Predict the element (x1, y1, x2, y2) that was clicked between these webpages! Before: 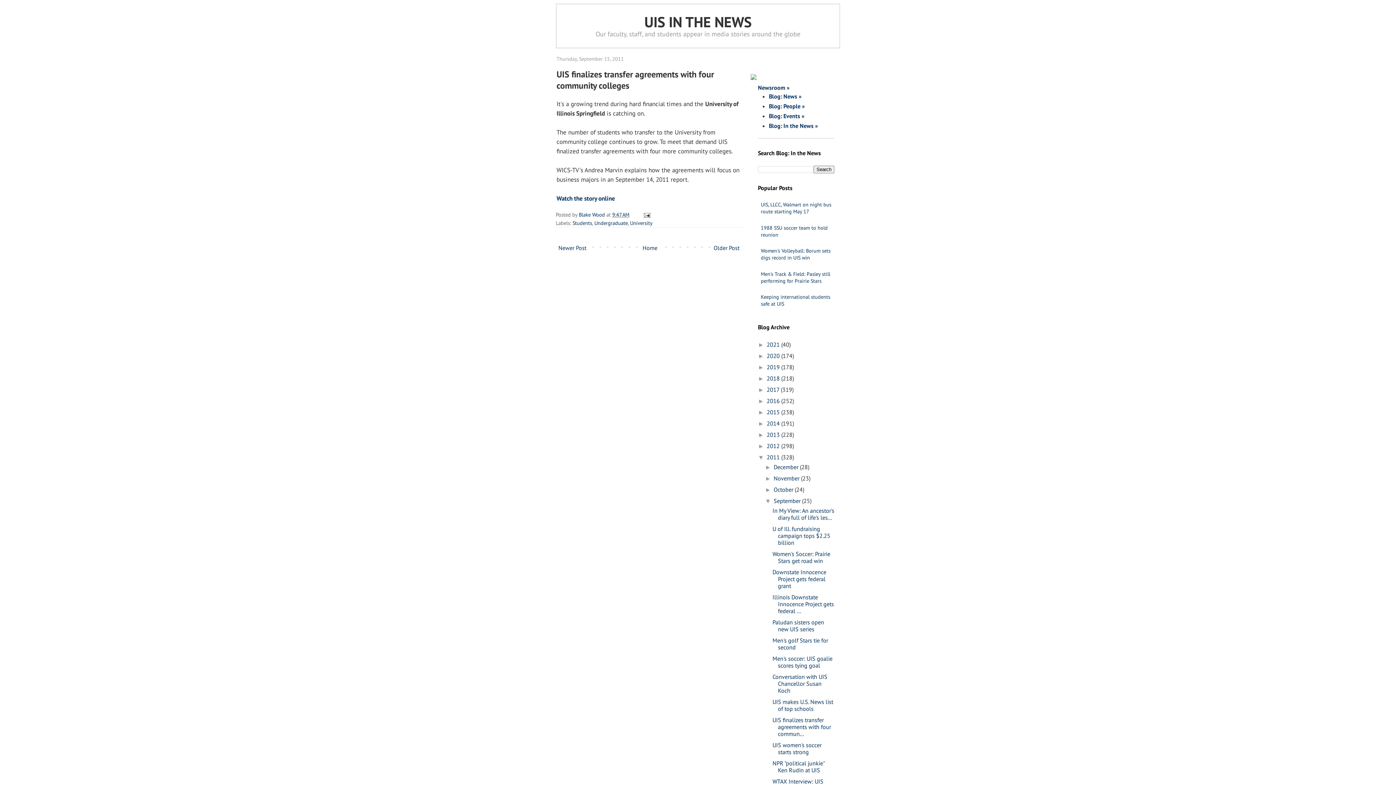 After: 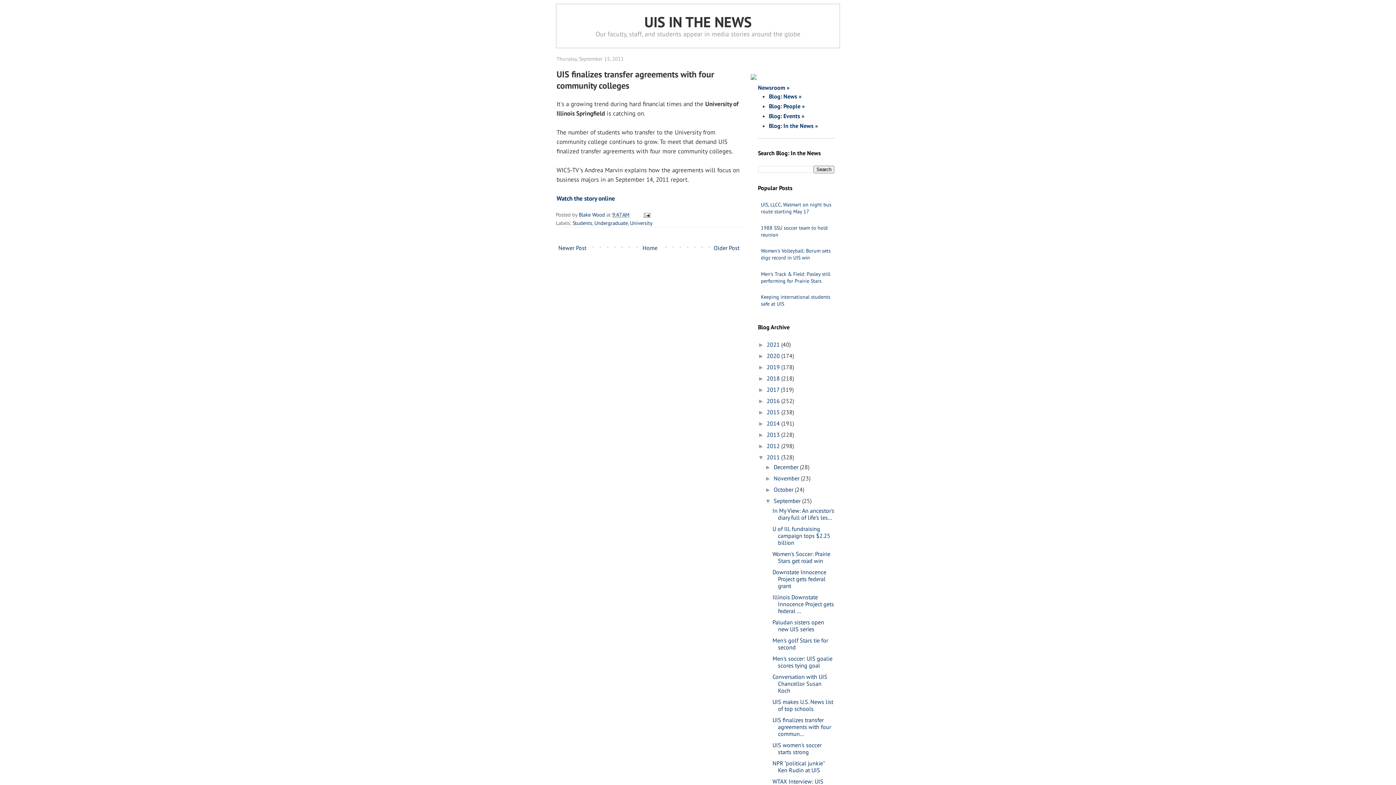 Action: bbox: (772, 716, 831, 737) label: UIS finalizes transfer agreements with four commun...